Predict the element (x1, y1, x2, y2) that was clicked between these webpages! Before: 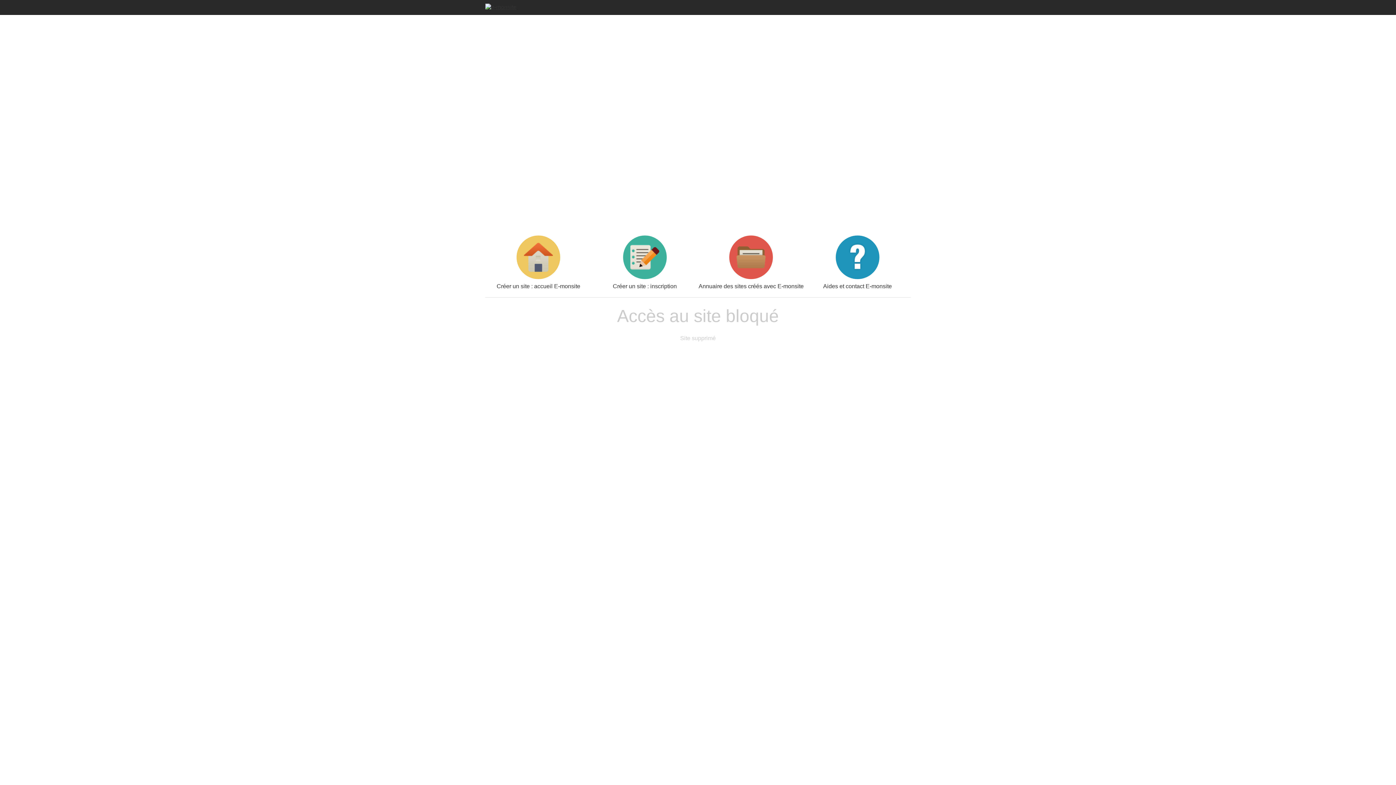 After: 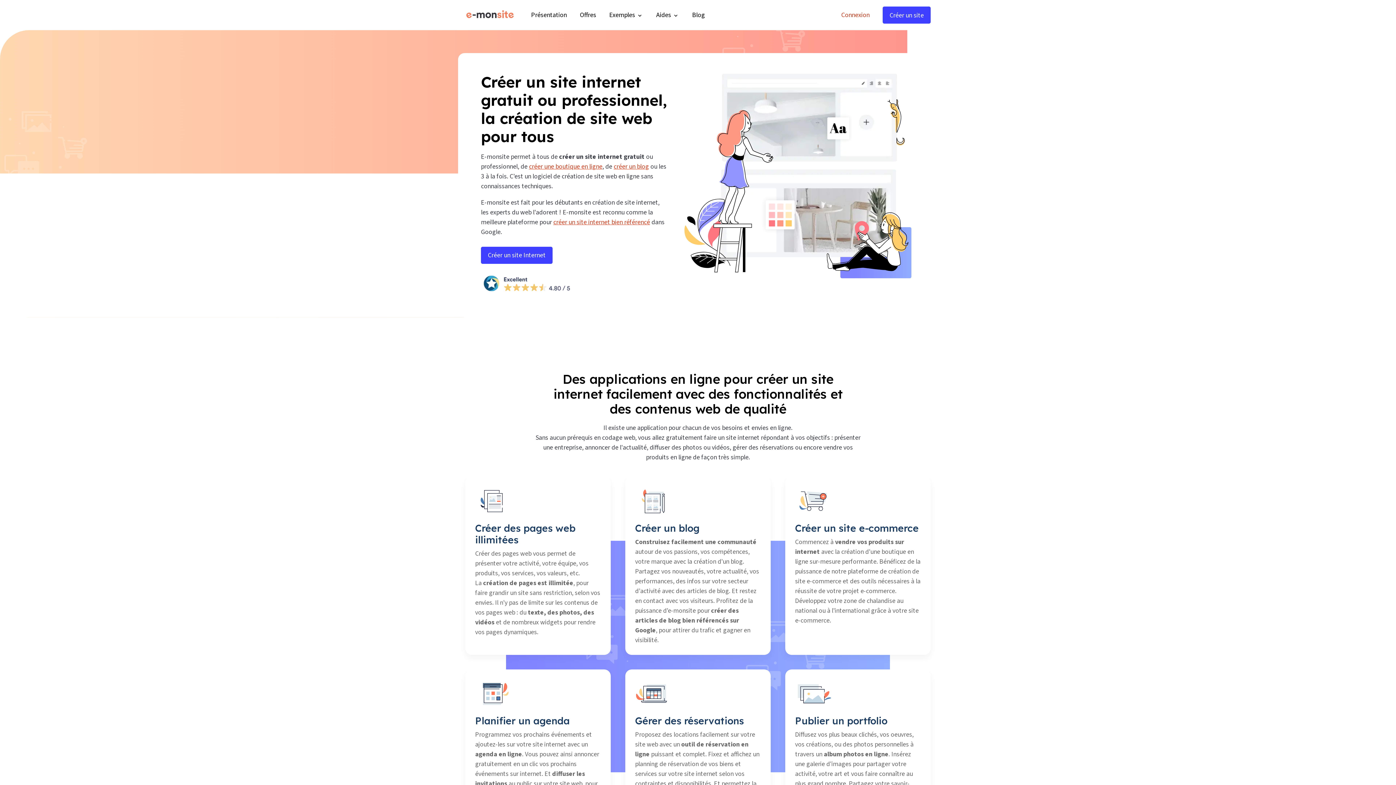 Action: bbox: (485, 3, 516, 9)